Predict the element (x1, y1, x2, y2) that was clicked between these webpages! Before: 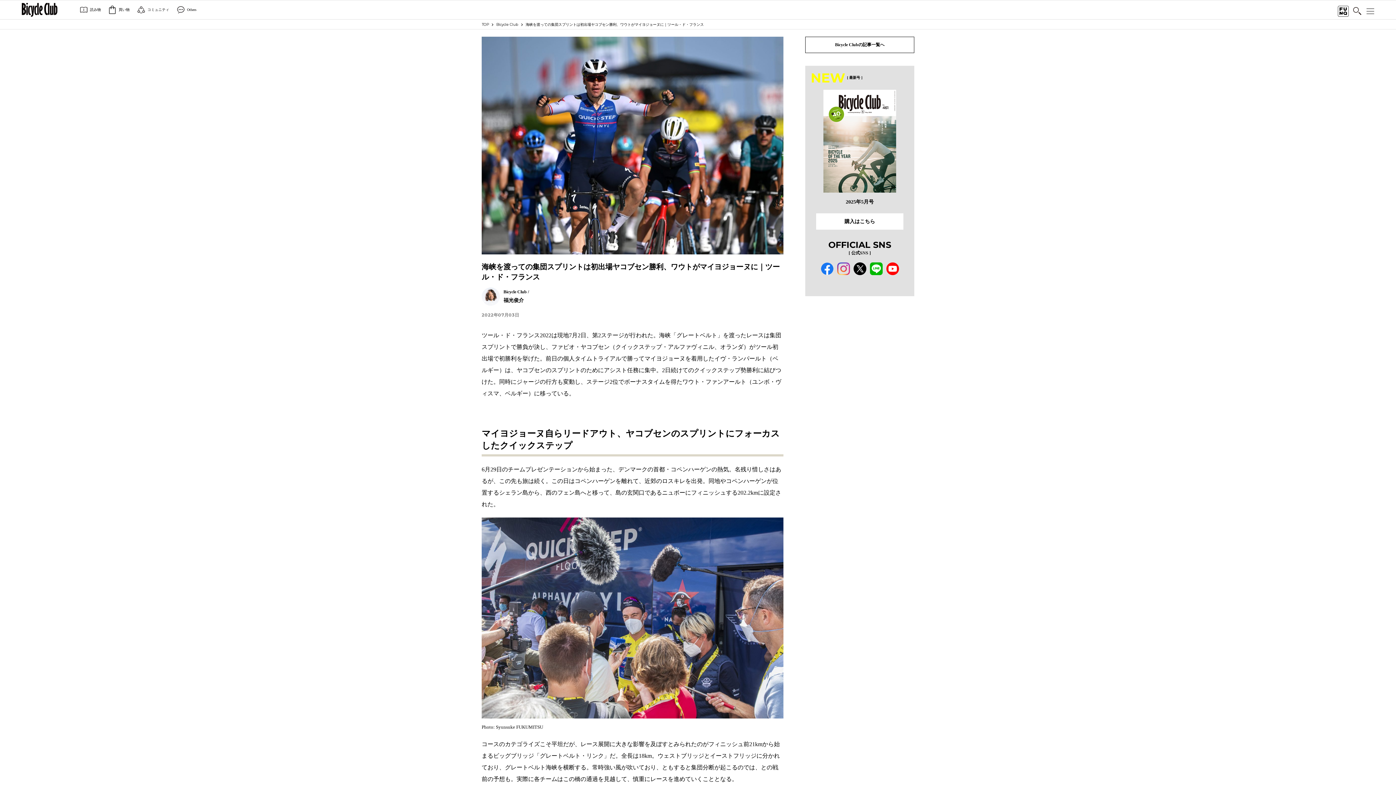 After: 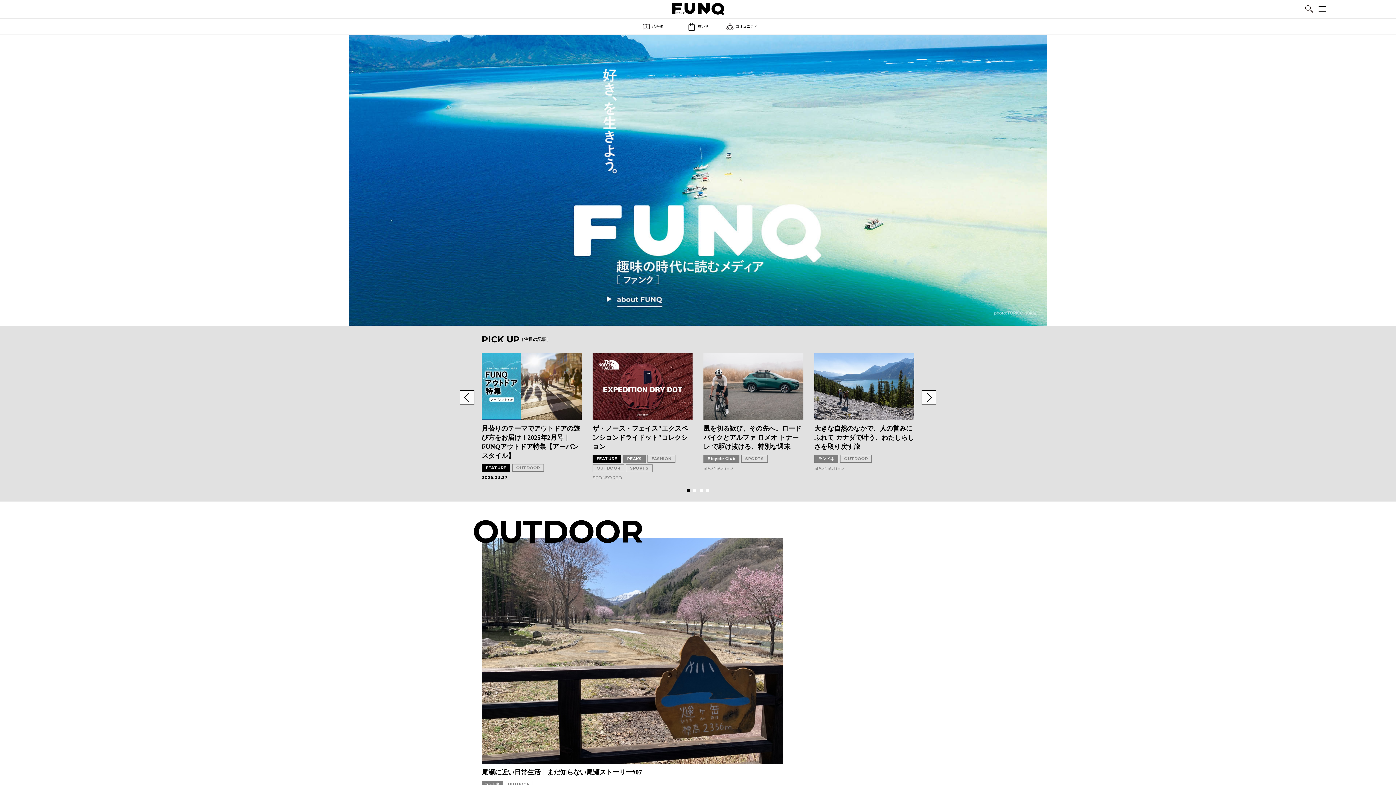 Action: label: TOP bbox: (481, 21, 489, 27)